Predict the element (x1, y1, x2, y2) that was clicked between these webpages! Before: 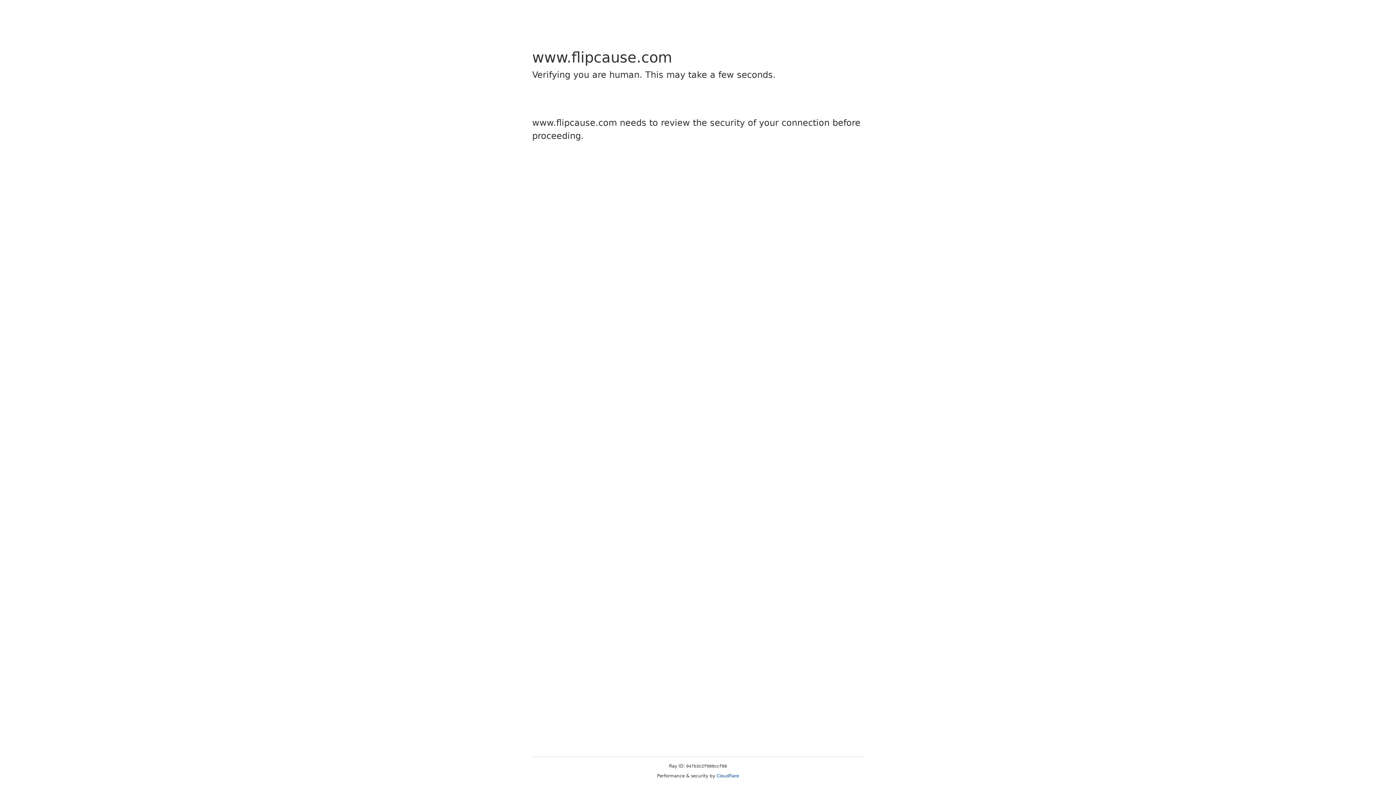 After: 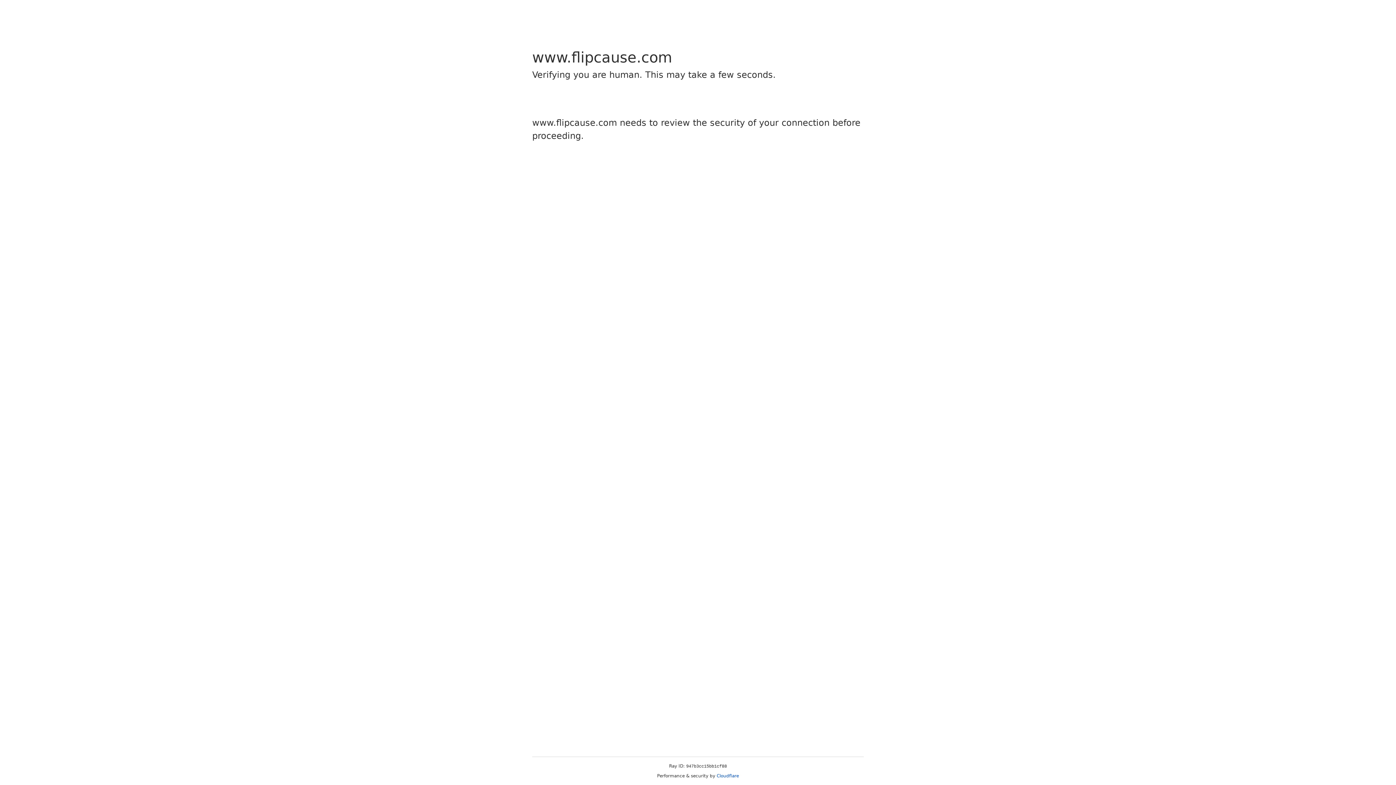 Action: label: Cloudflare bbox: (716, 773, 739, 778)